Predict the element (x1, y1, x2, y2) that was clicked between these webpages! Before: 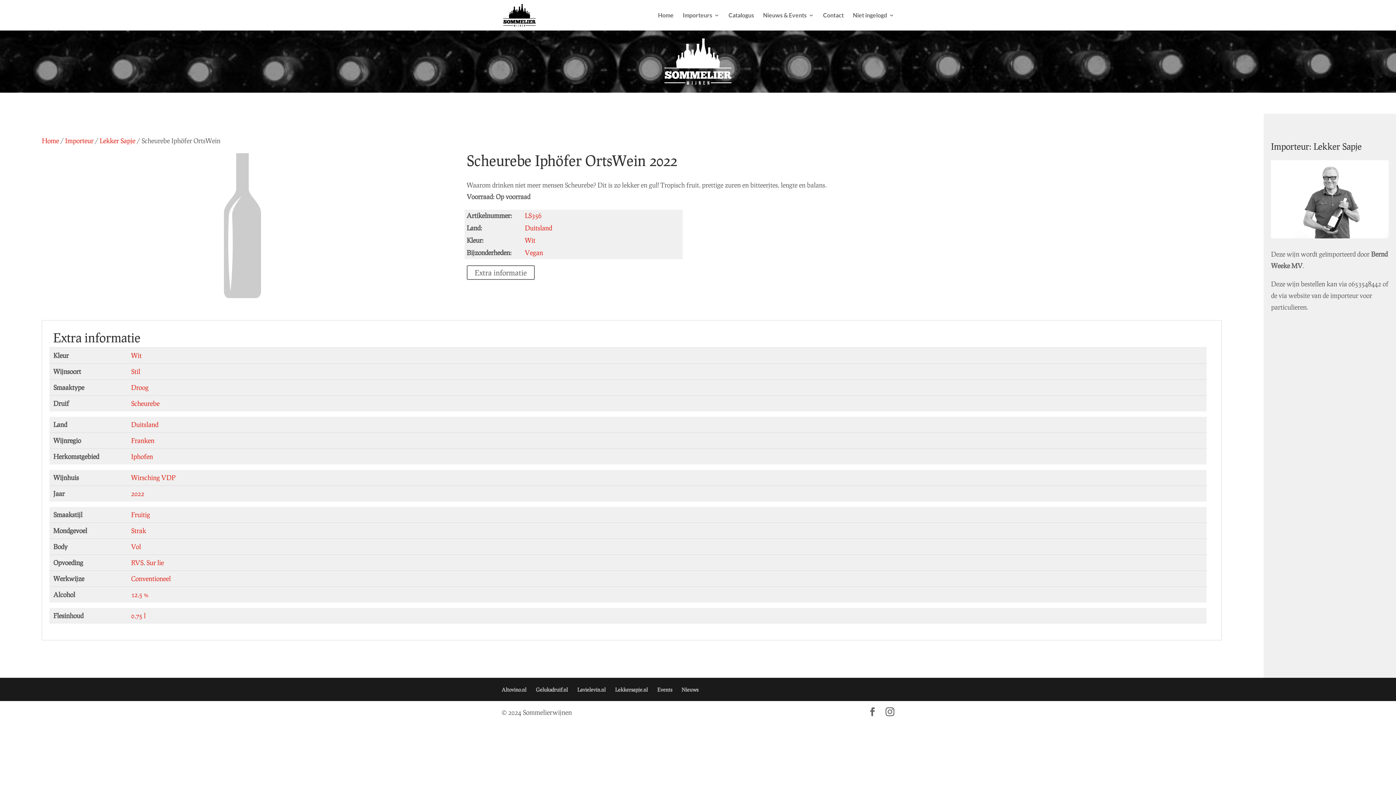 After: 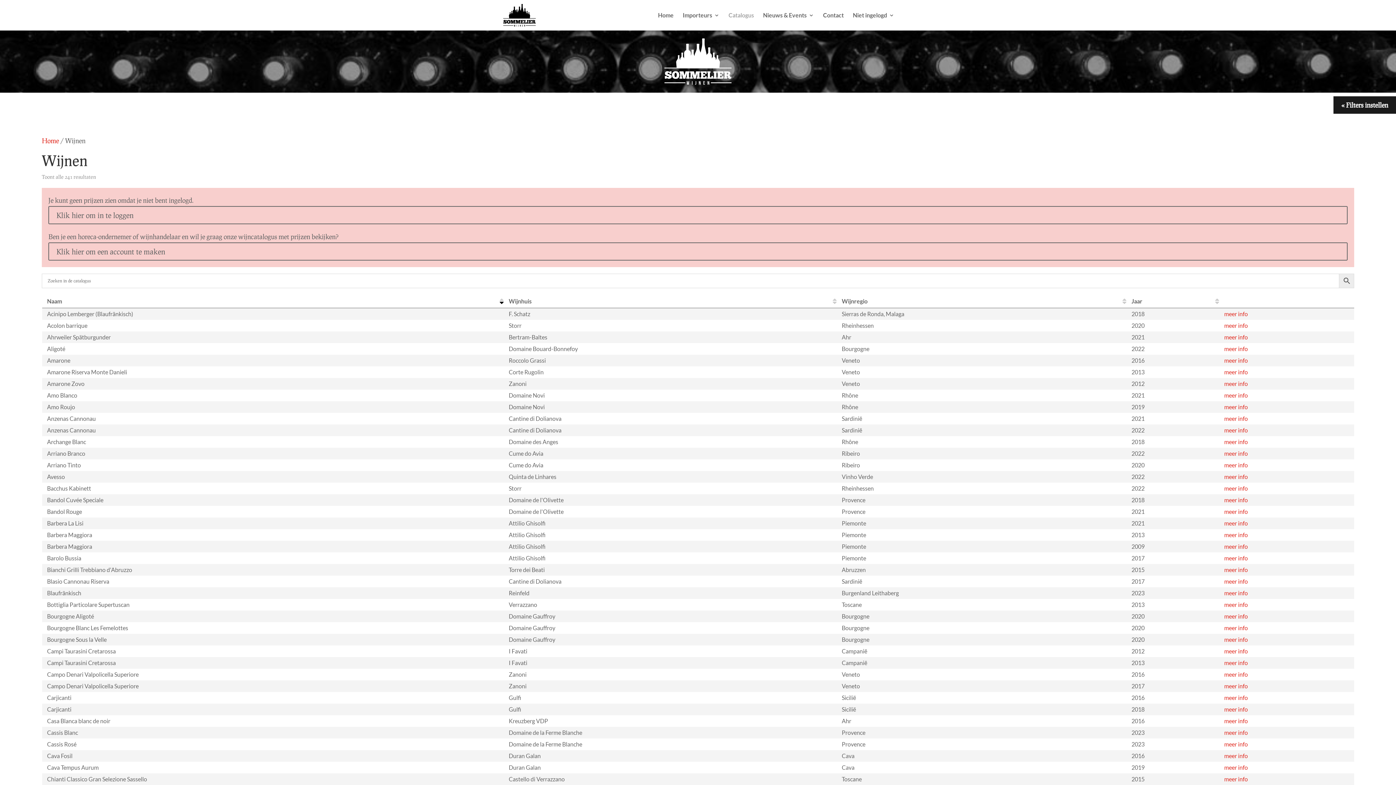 Action: bbox: (131, 542, 141, 550) label: Vol